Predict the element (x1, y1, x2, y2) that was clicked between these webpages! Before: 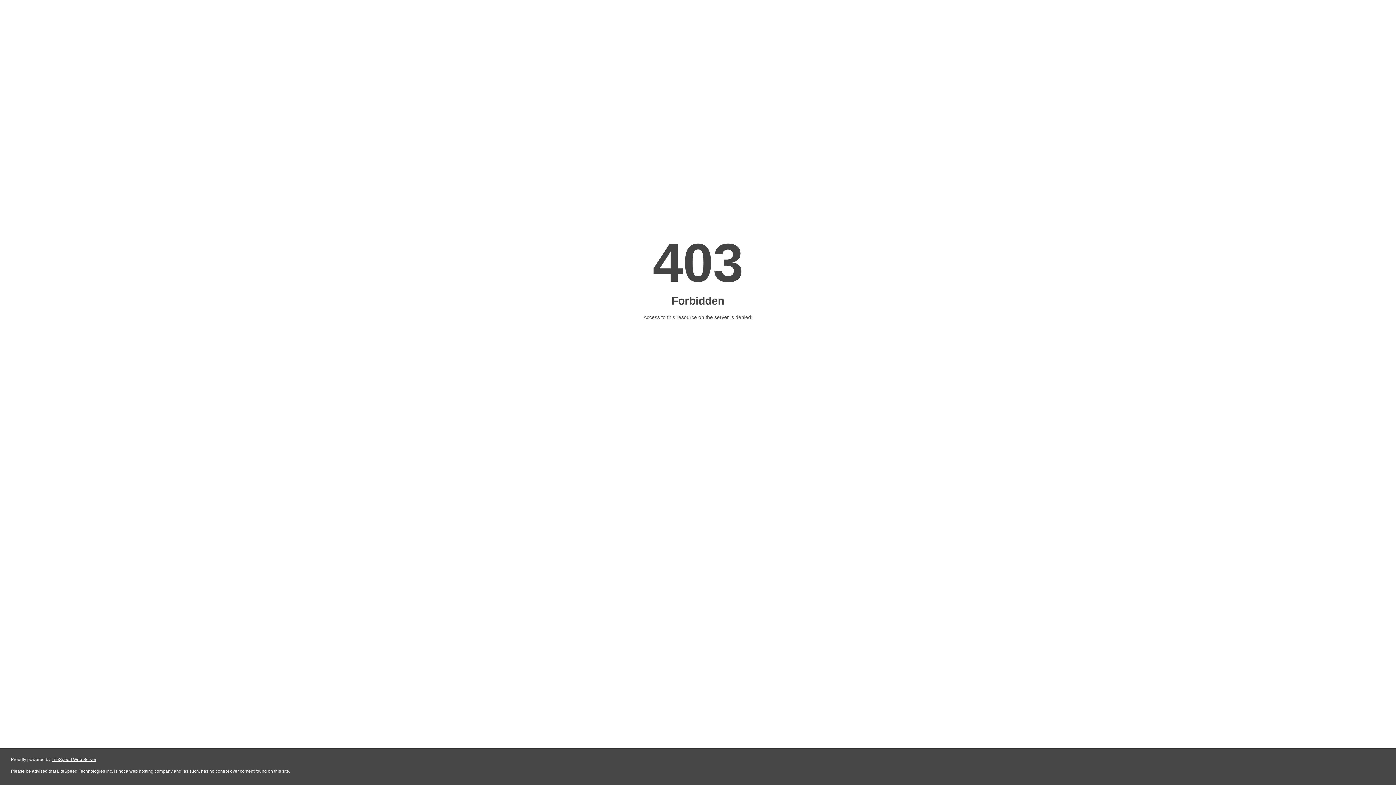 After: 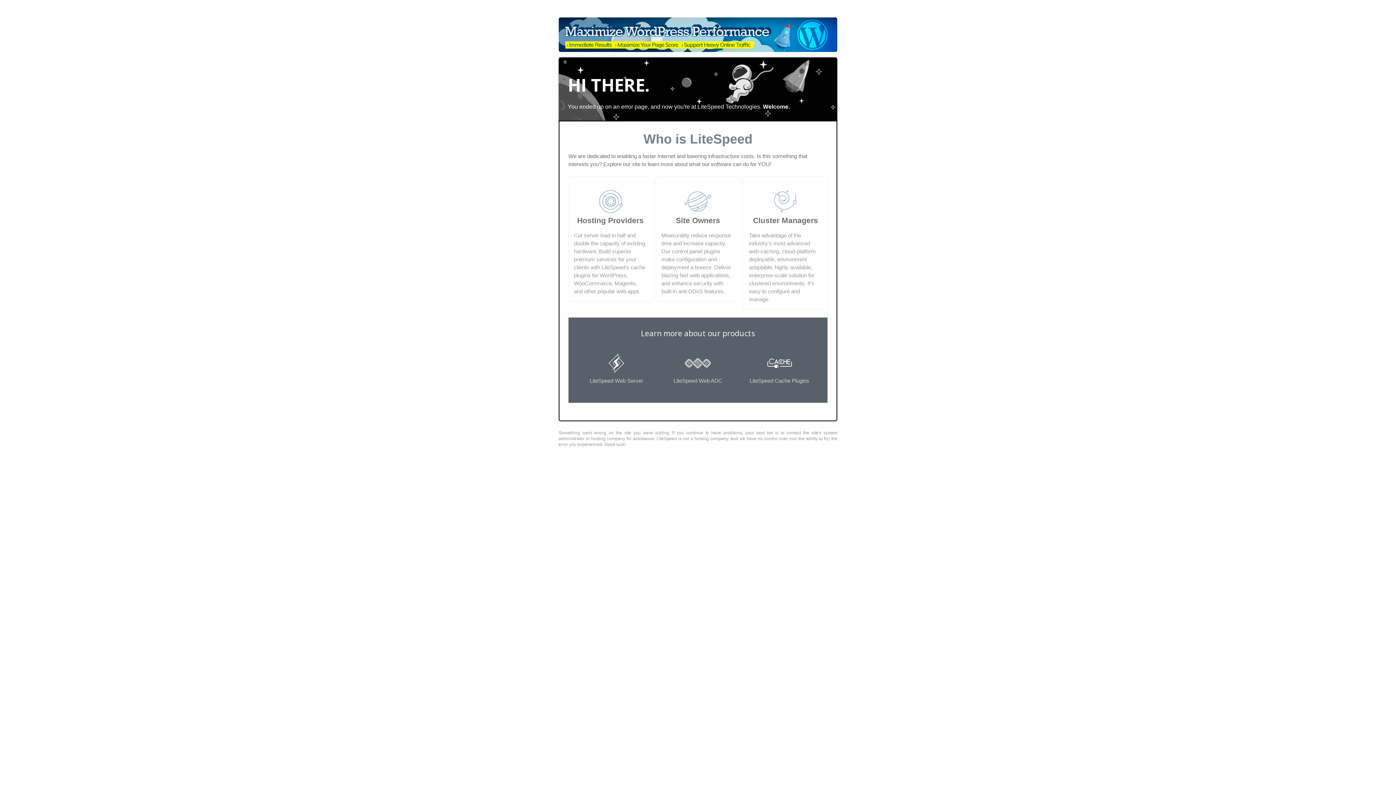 Action: bbox: (51, 757, 96, 762) label: LiteSpeed Web Server